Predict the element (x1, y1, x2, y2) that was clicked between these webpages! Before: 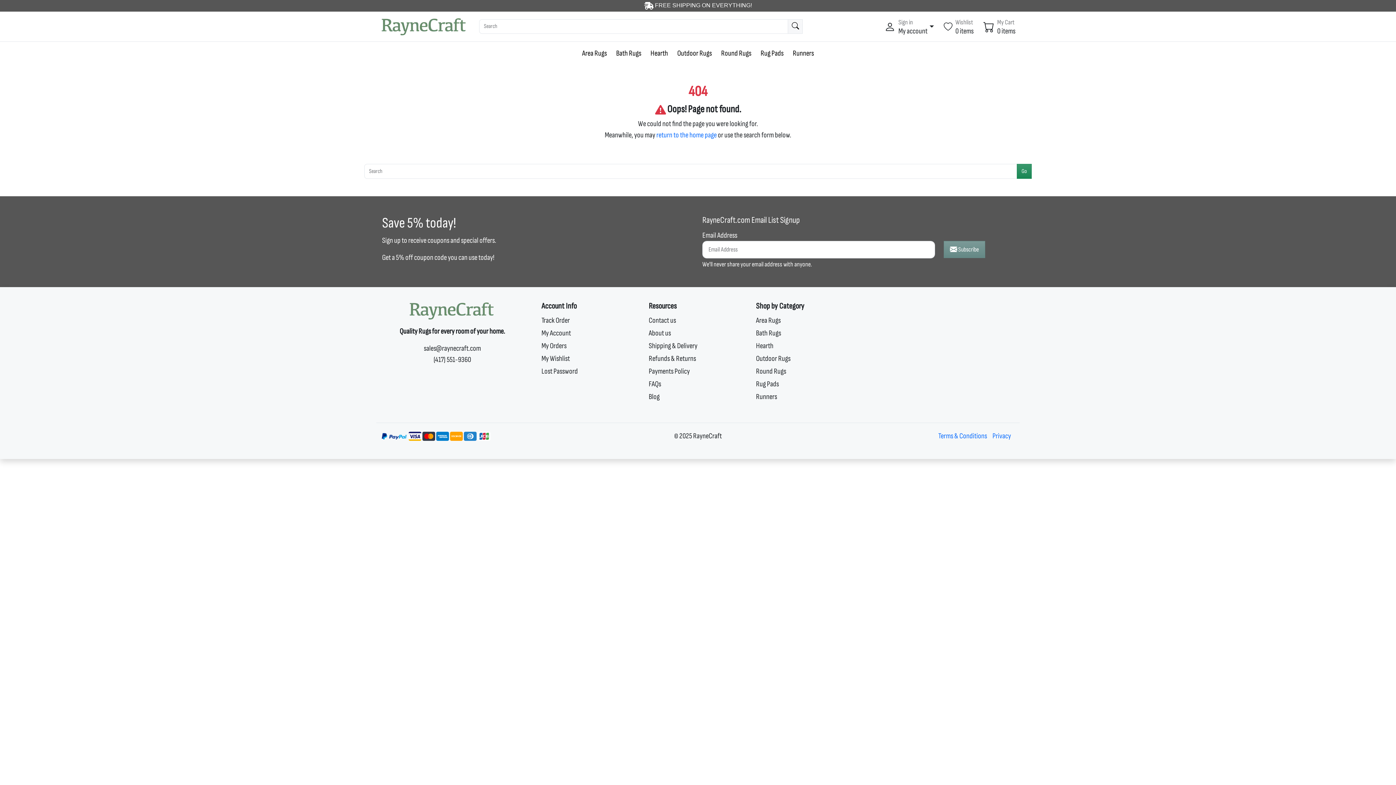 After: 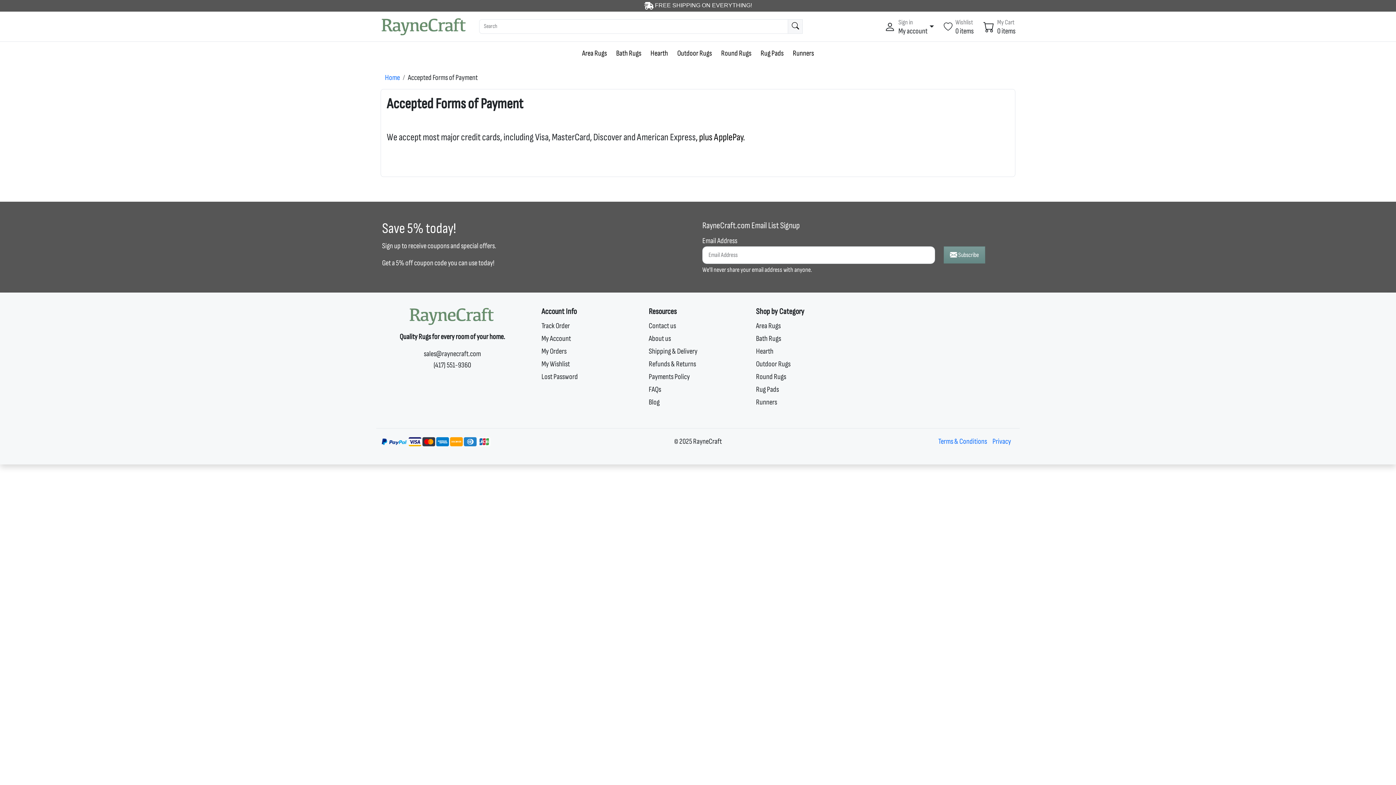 Action: bbox: (648, 366, 689, 375) label: Payments Policy